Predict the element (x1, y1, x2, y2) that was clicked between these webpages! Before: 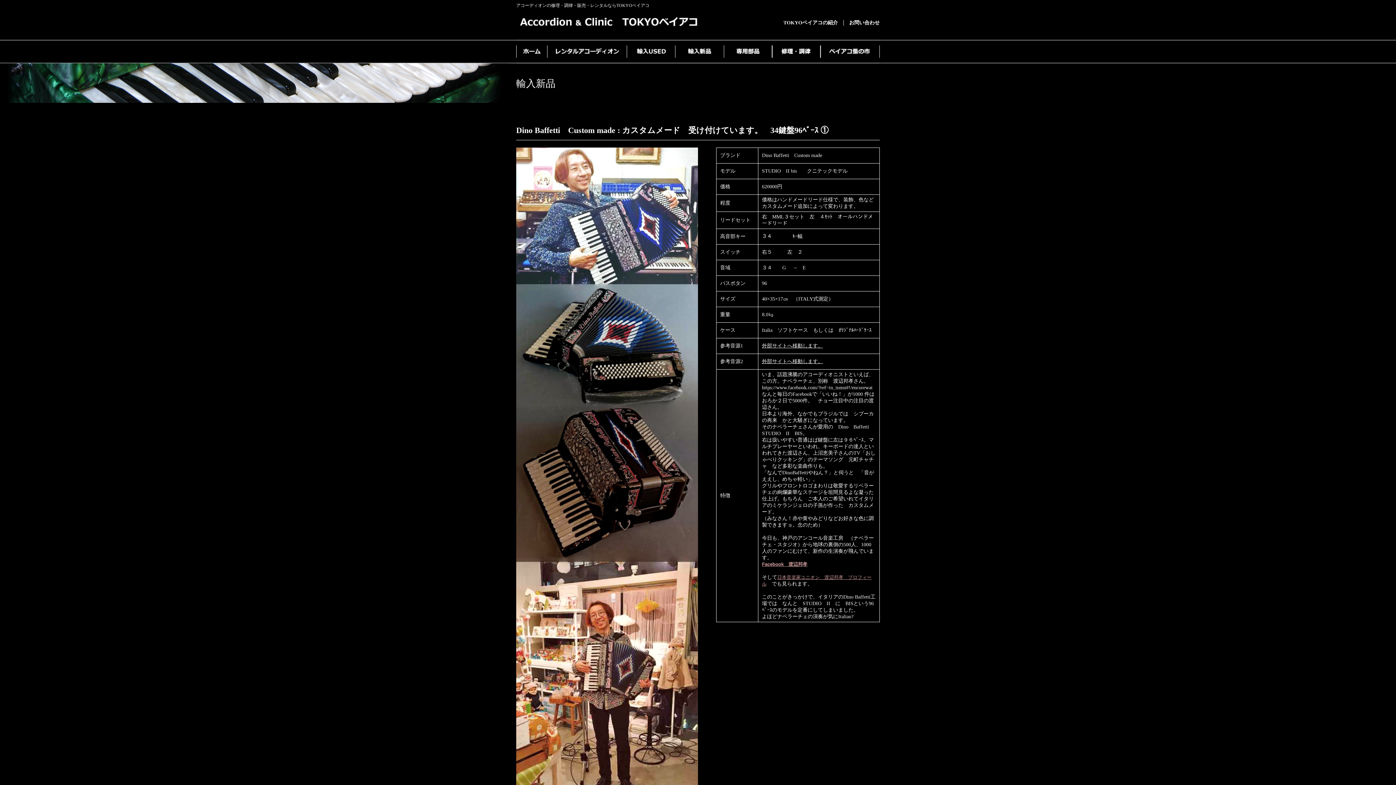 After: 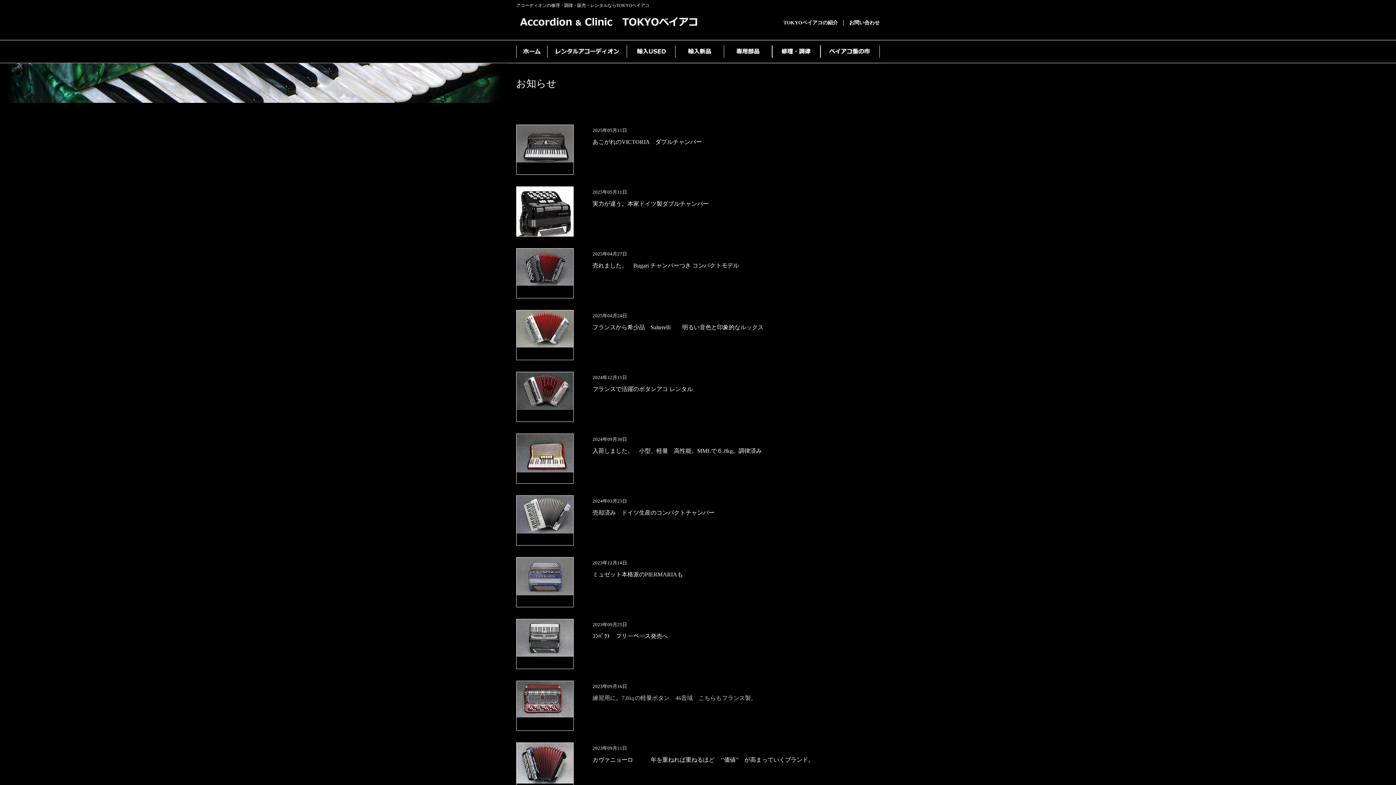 Action: bbox: (516, 26, 705, 32)